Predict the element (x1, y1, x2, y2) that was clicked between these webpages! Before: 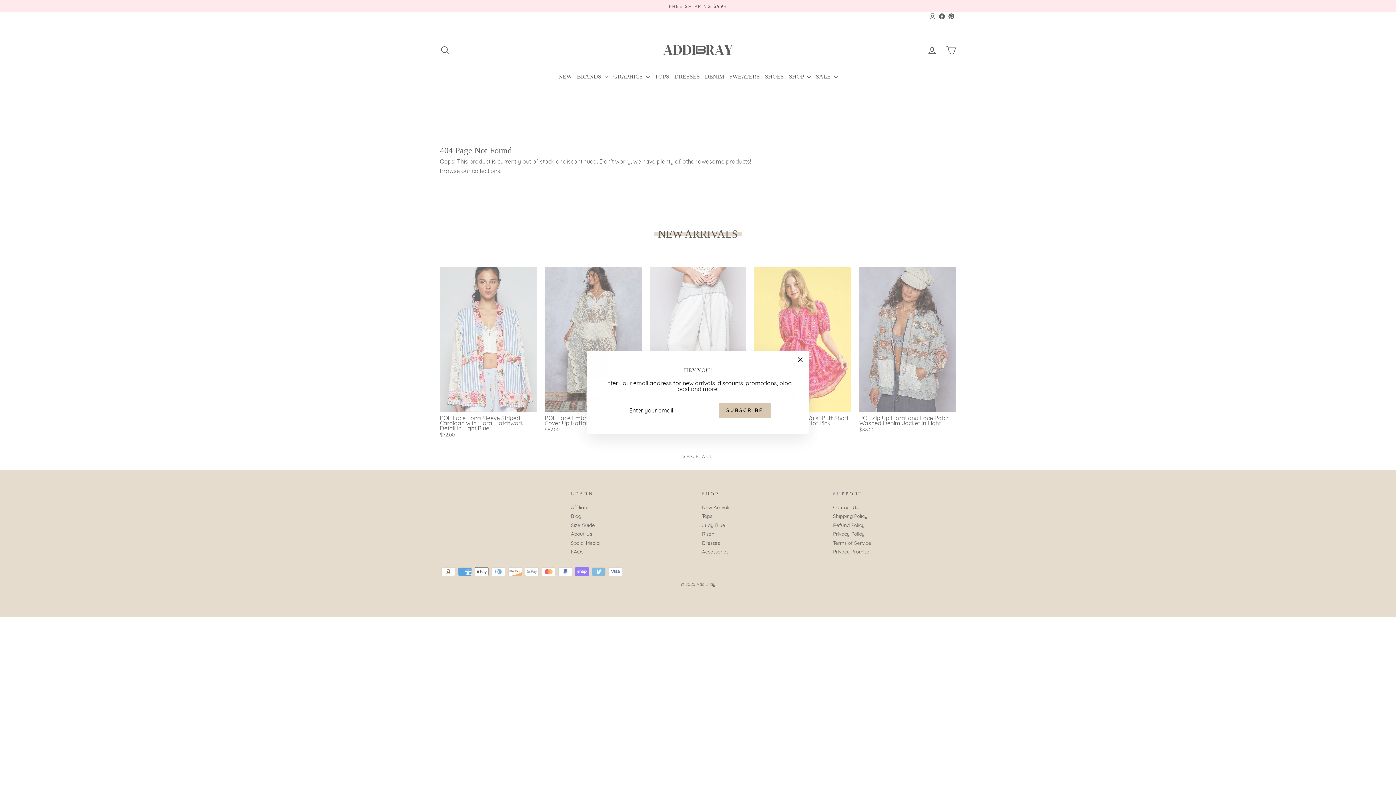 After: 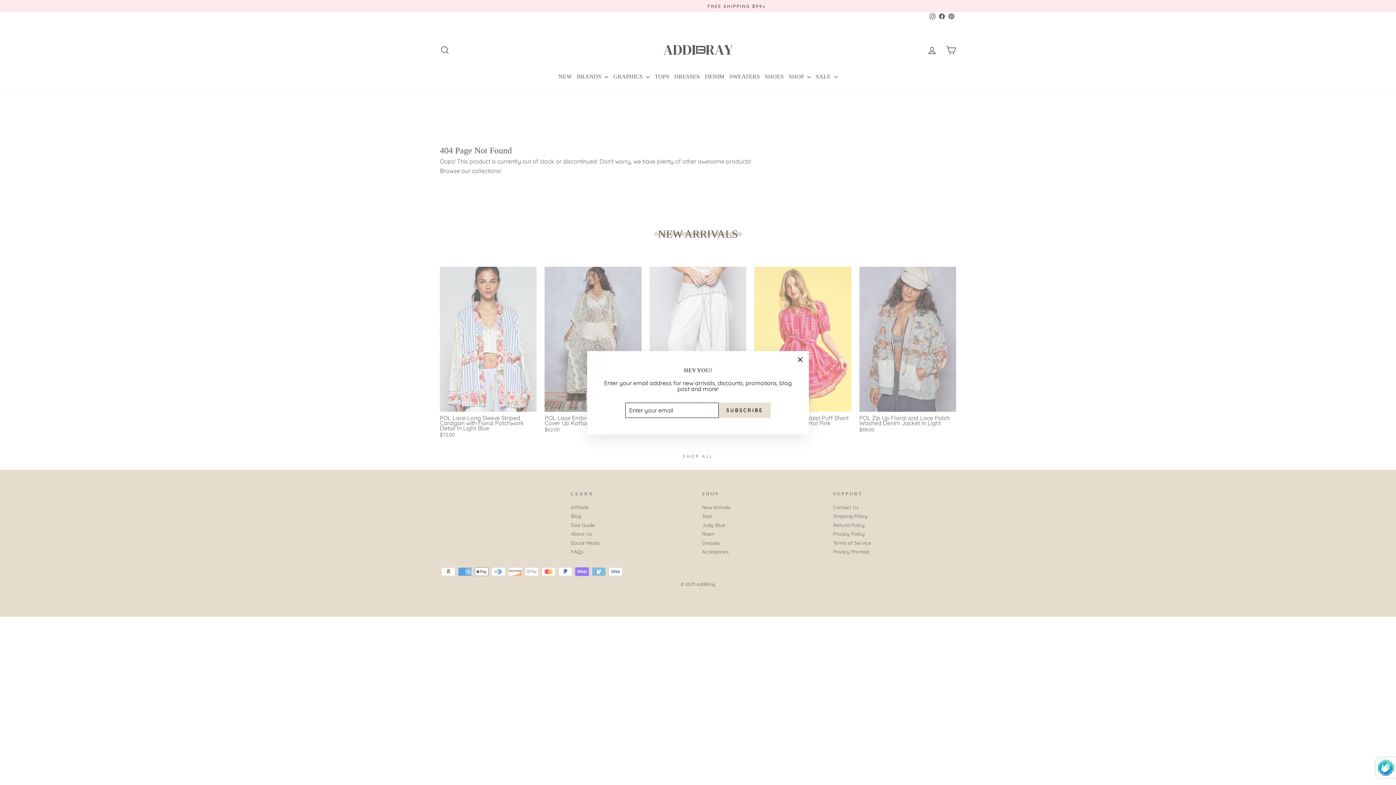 Action: label: SUBSCRIBE bbox: (718, 402, 770, 418)